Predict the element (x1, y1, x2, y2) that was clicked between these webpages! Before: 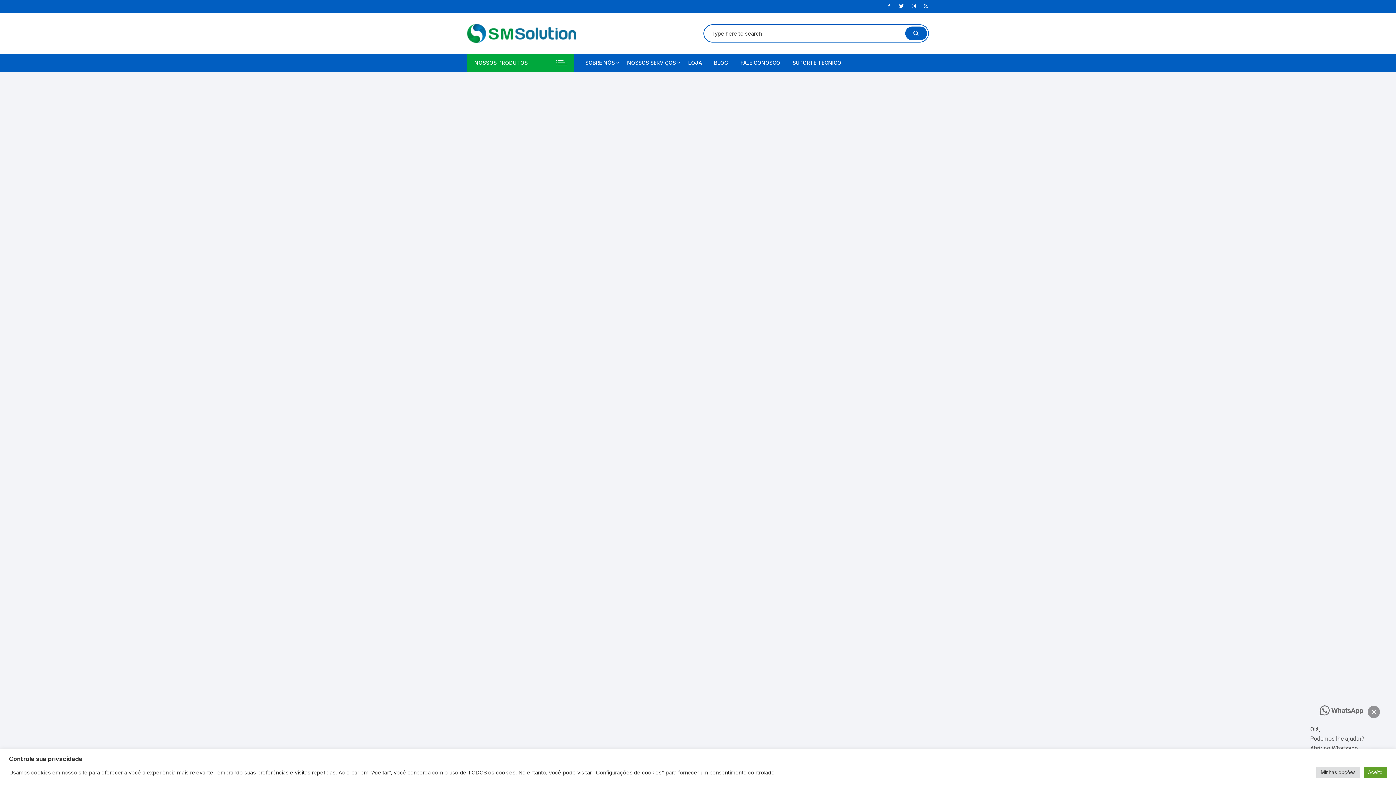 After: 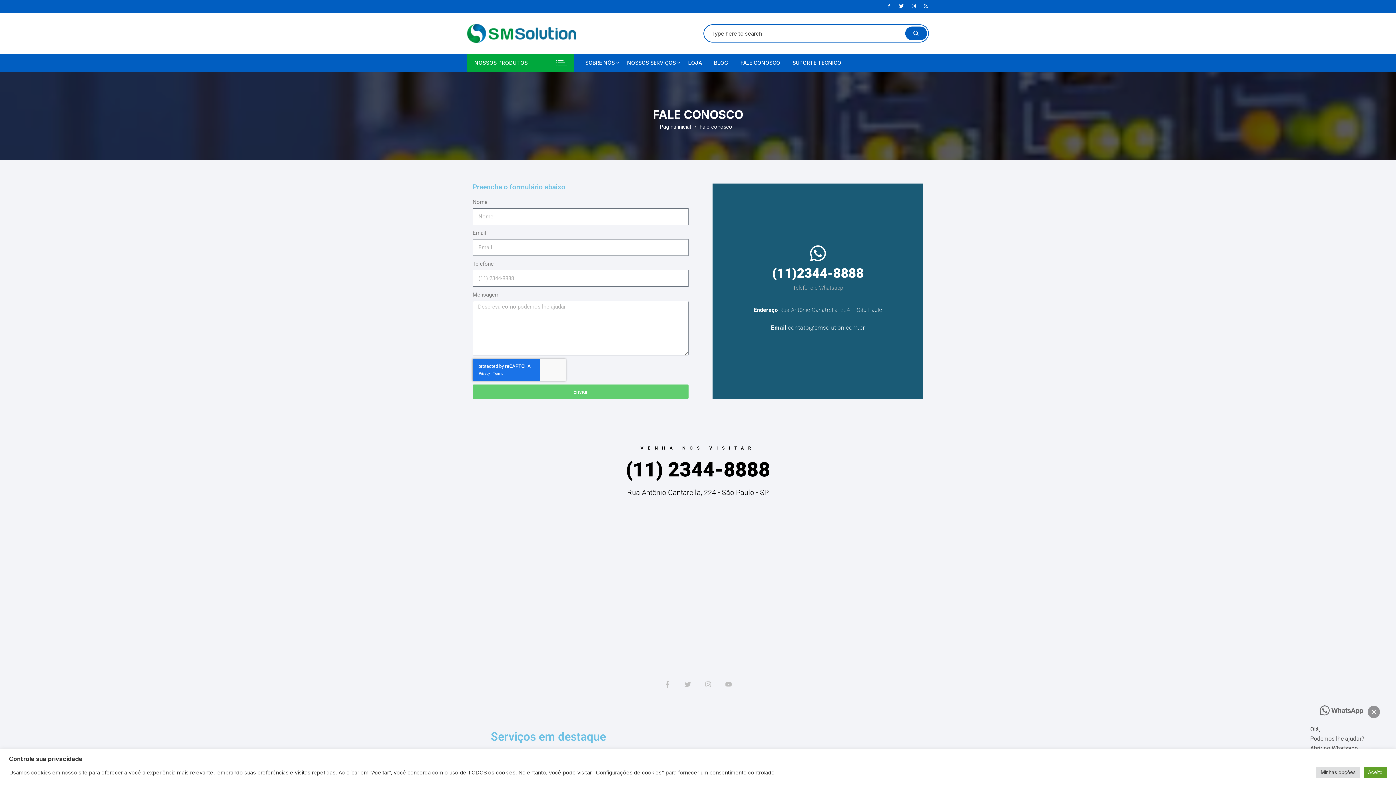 Action: label: FALE CONOSCO bbox: (735, 53, 785, 72)